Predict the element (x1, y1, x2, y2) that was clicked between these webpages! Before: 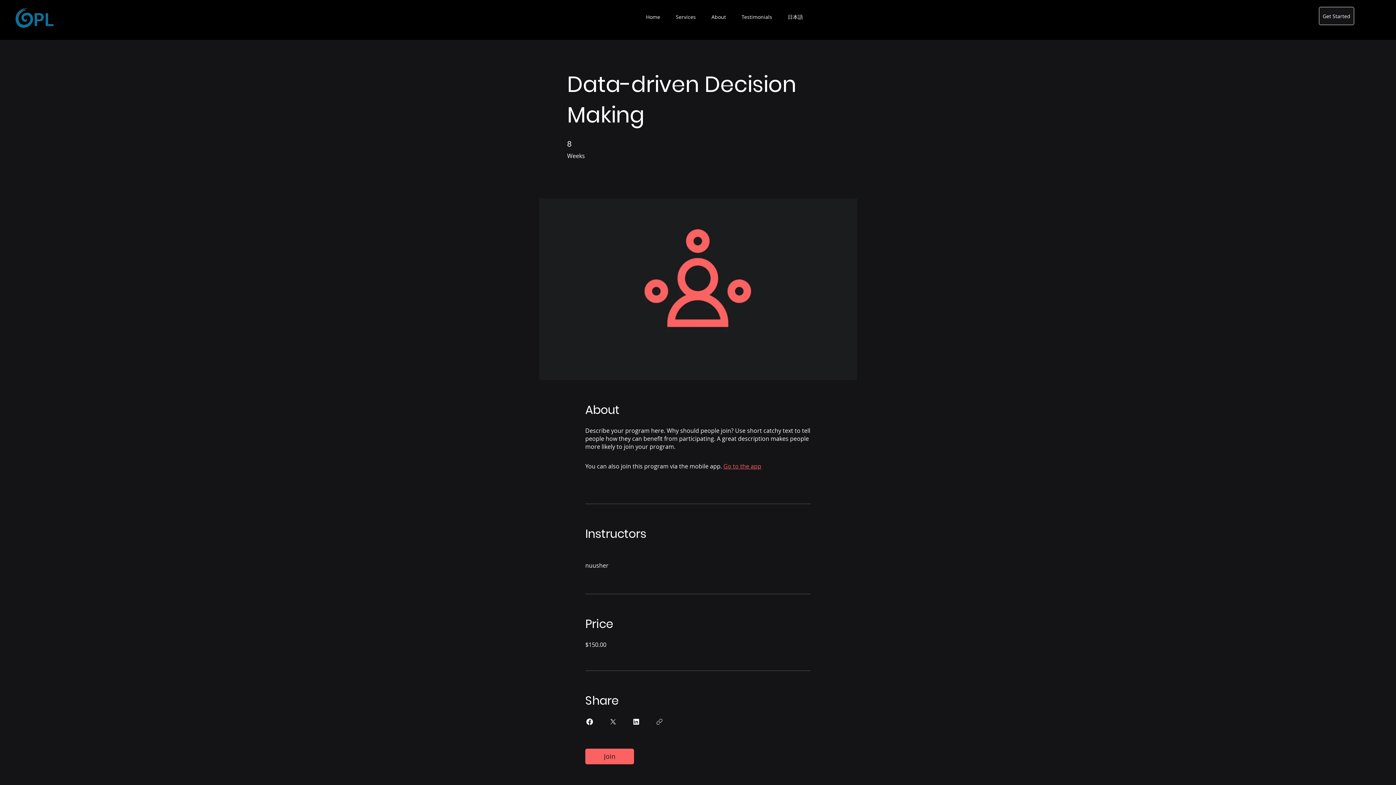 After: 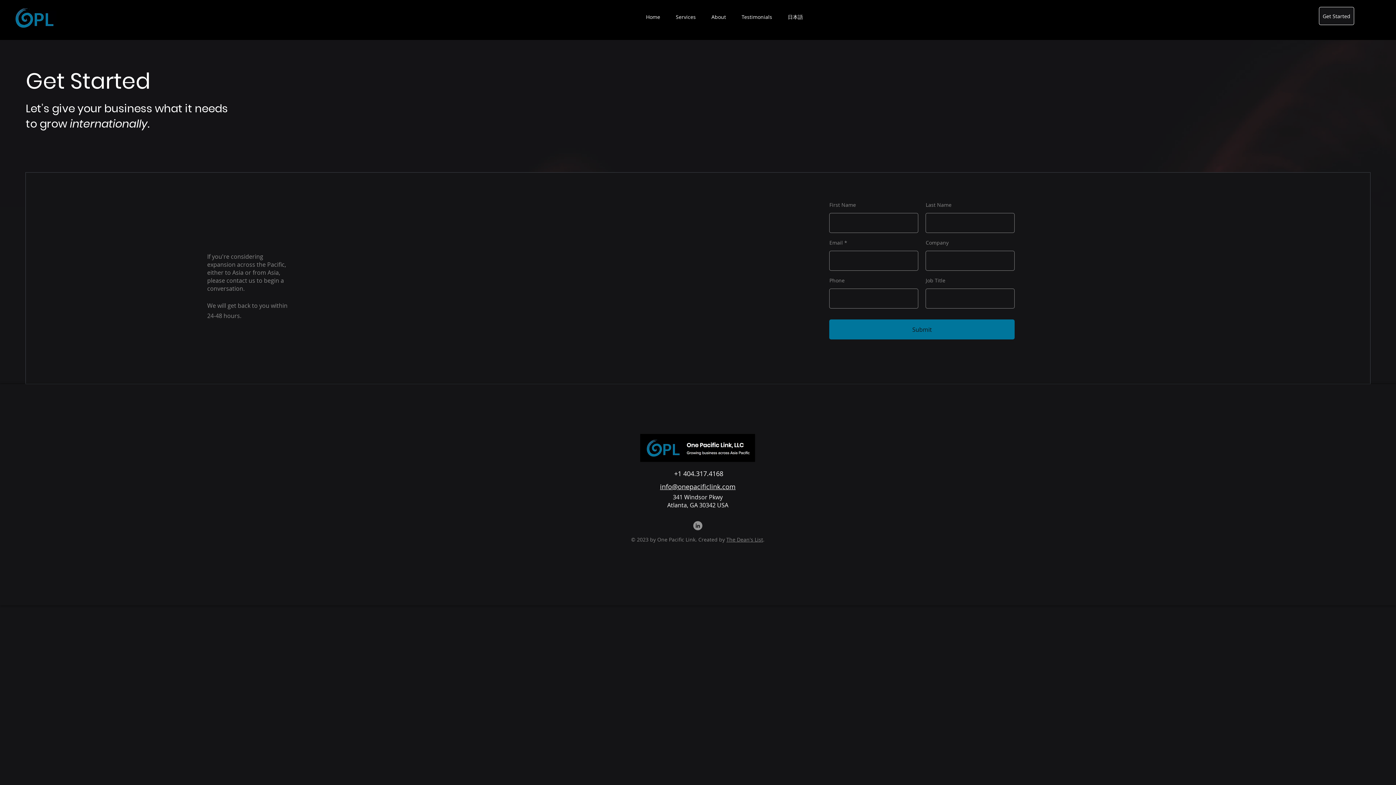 Action: bbox: (1319, 6, 1354, 25) label: Get Started